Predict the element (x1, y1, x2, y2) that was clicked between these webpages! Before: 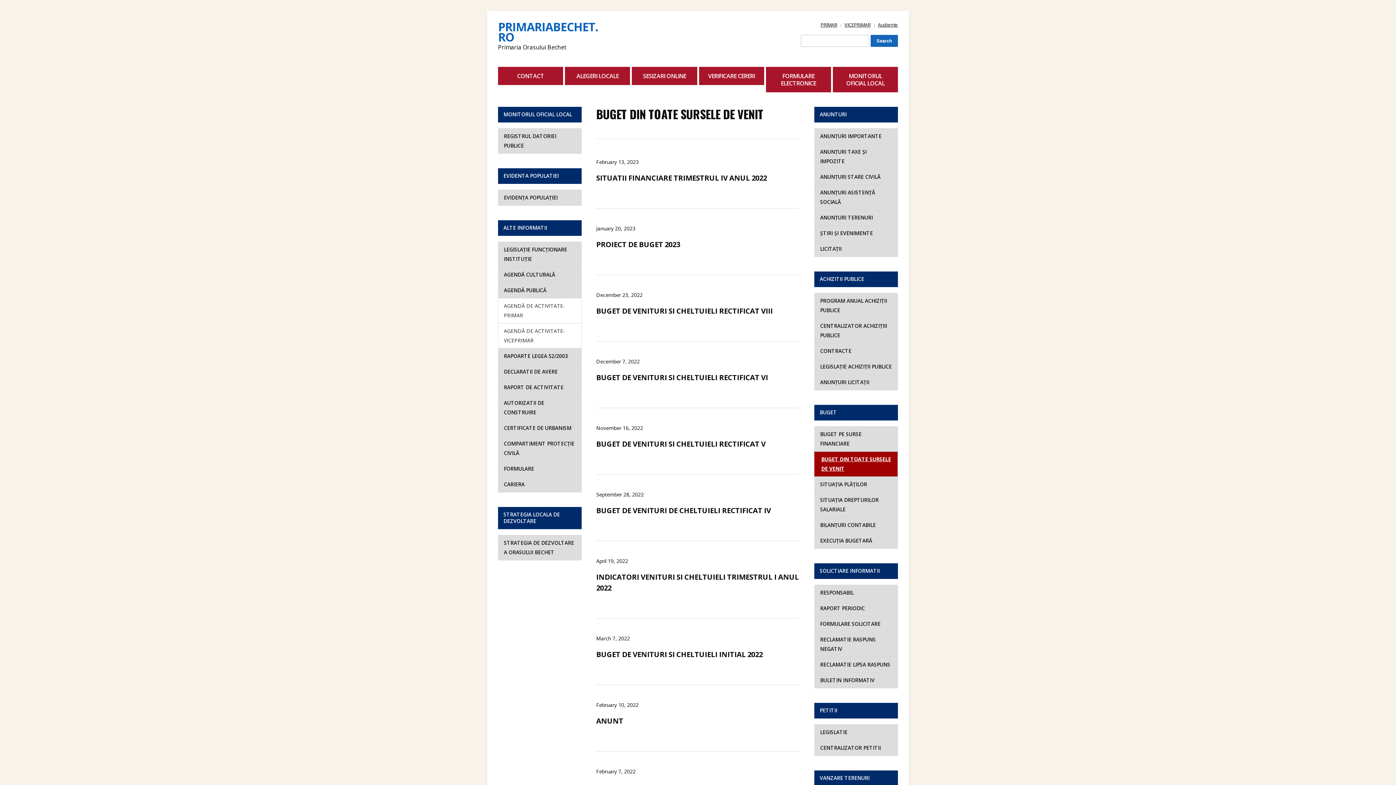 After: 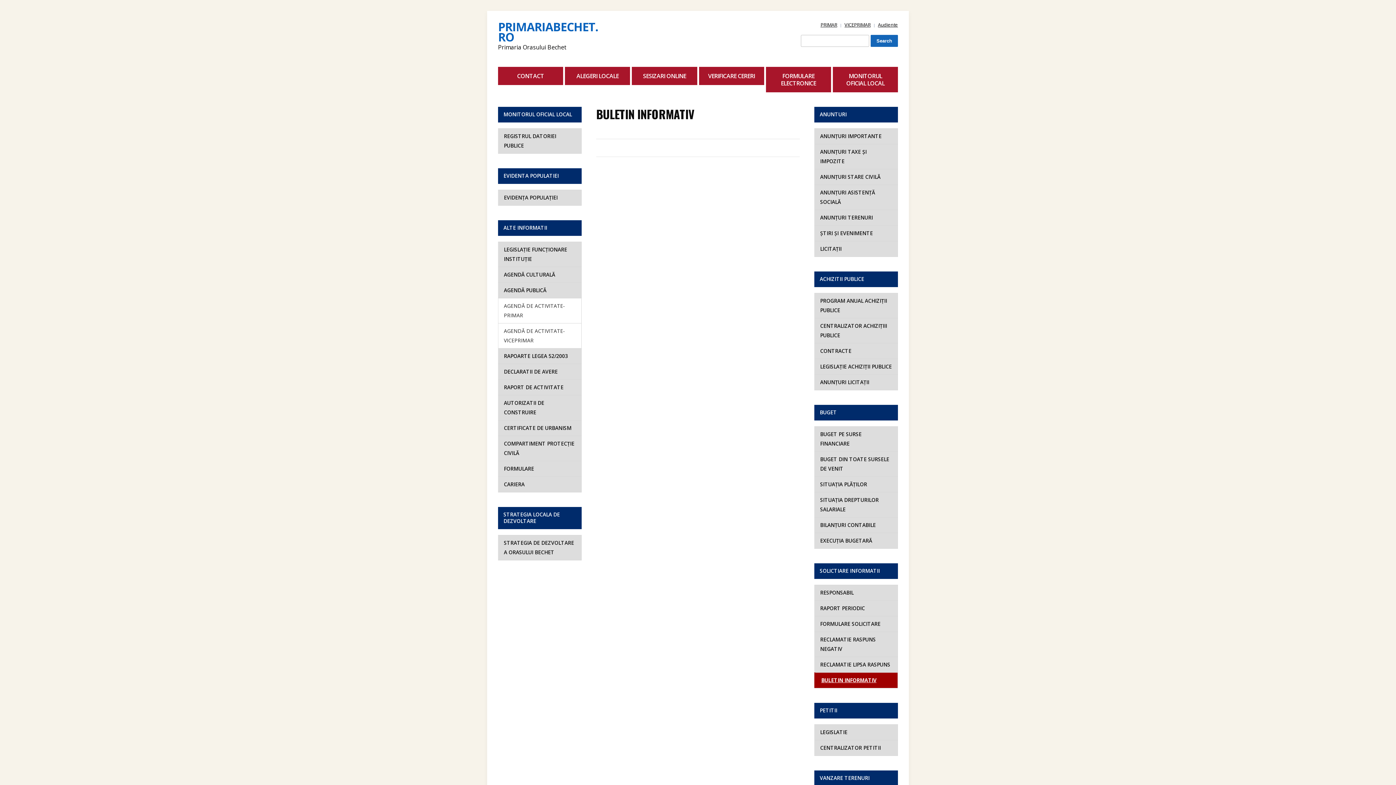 Action: bbox: (814, 672, 898, 688) label: BULETIN INFORMATIV